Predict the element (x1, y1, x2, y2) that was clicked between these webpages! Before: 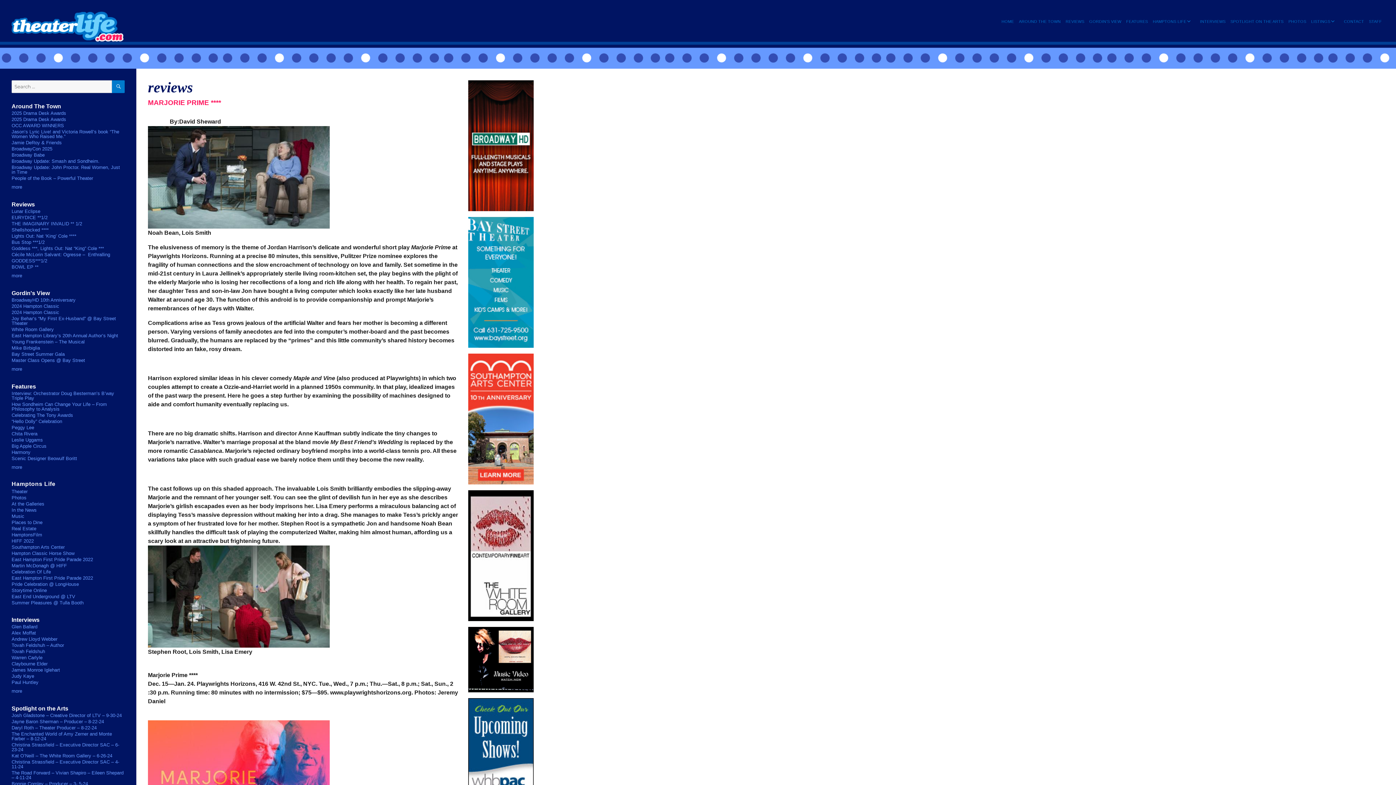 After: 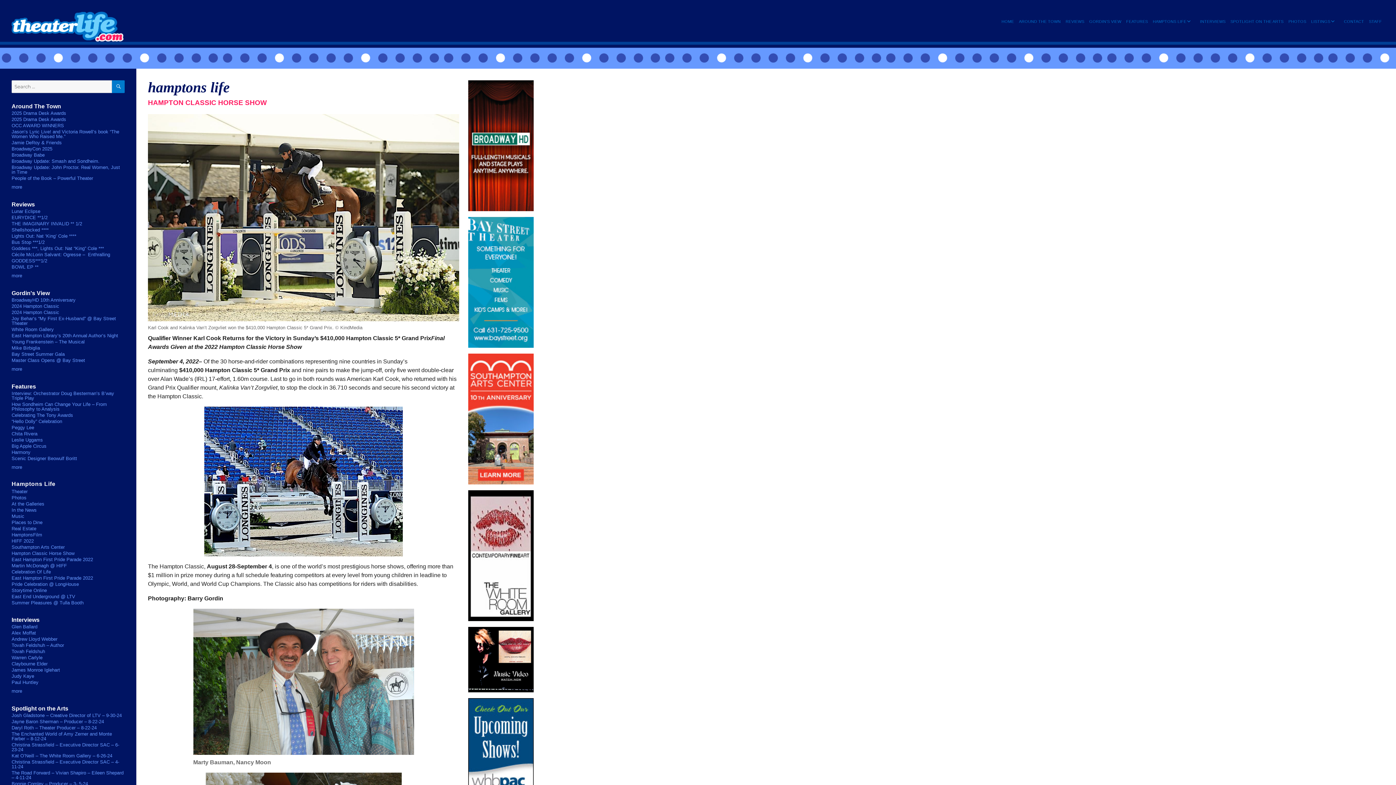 Action: bbox: (11, 550, 74, 556) label: Hampton Classic Horse Show